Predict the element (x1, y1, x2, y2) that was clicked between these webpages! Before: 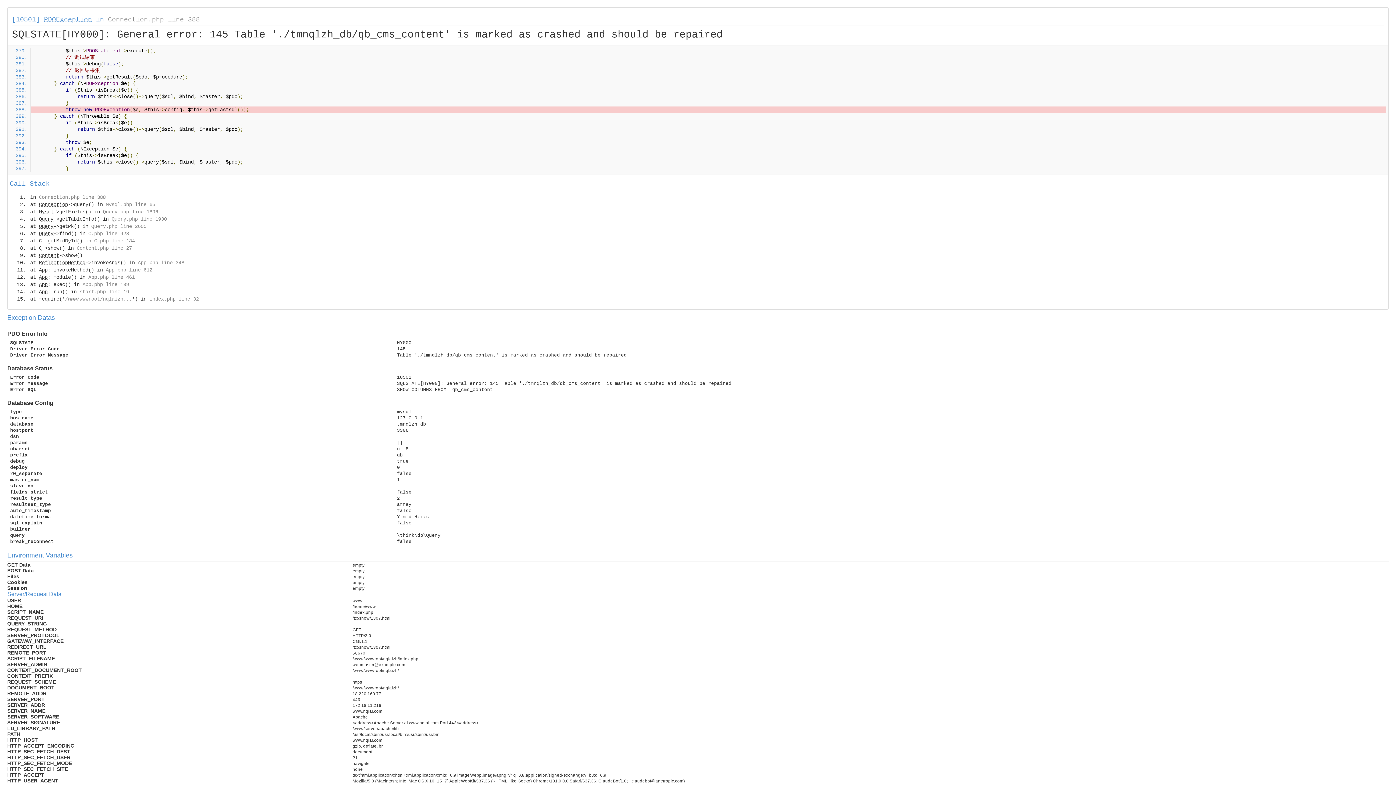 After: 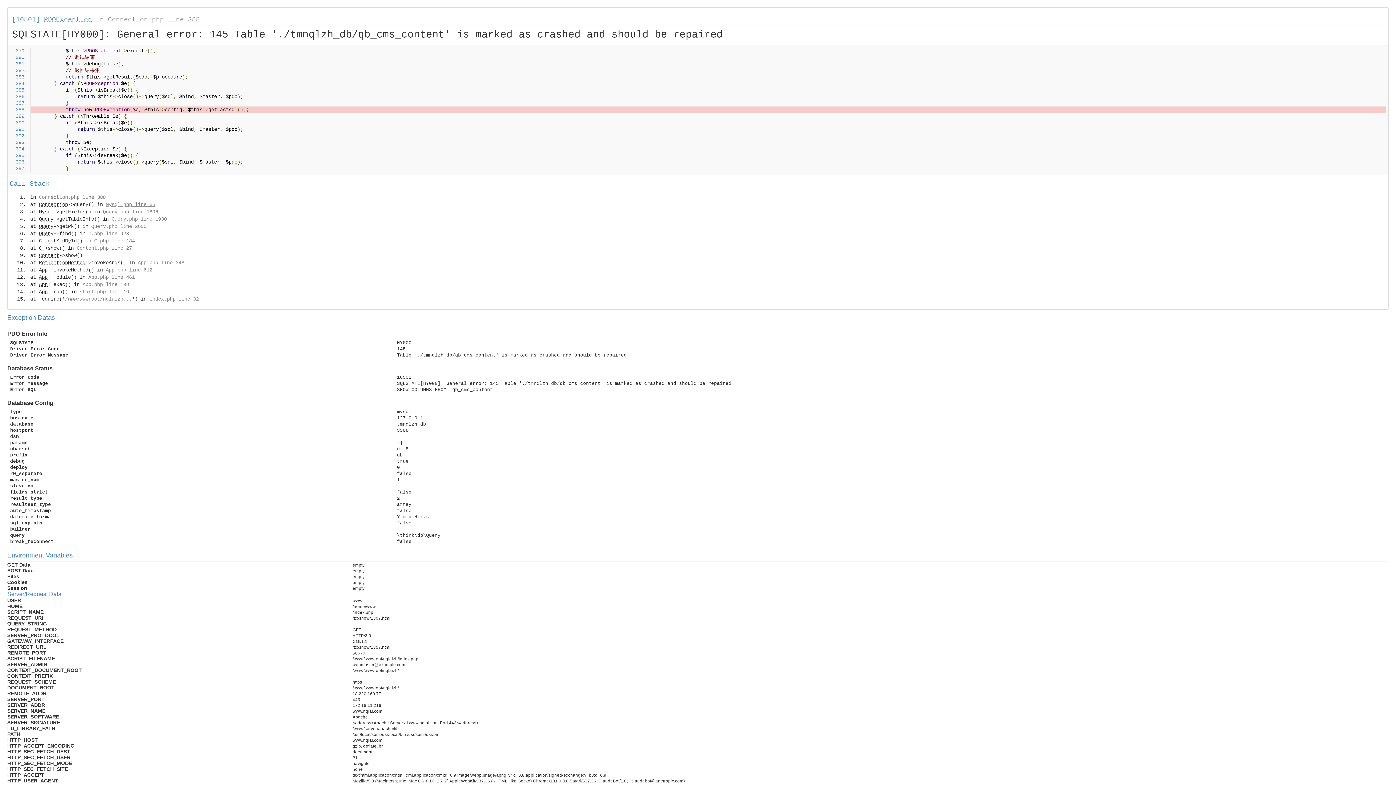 Action: label: Mysql.php line 65 bbox: (105, 201, 155, 207)